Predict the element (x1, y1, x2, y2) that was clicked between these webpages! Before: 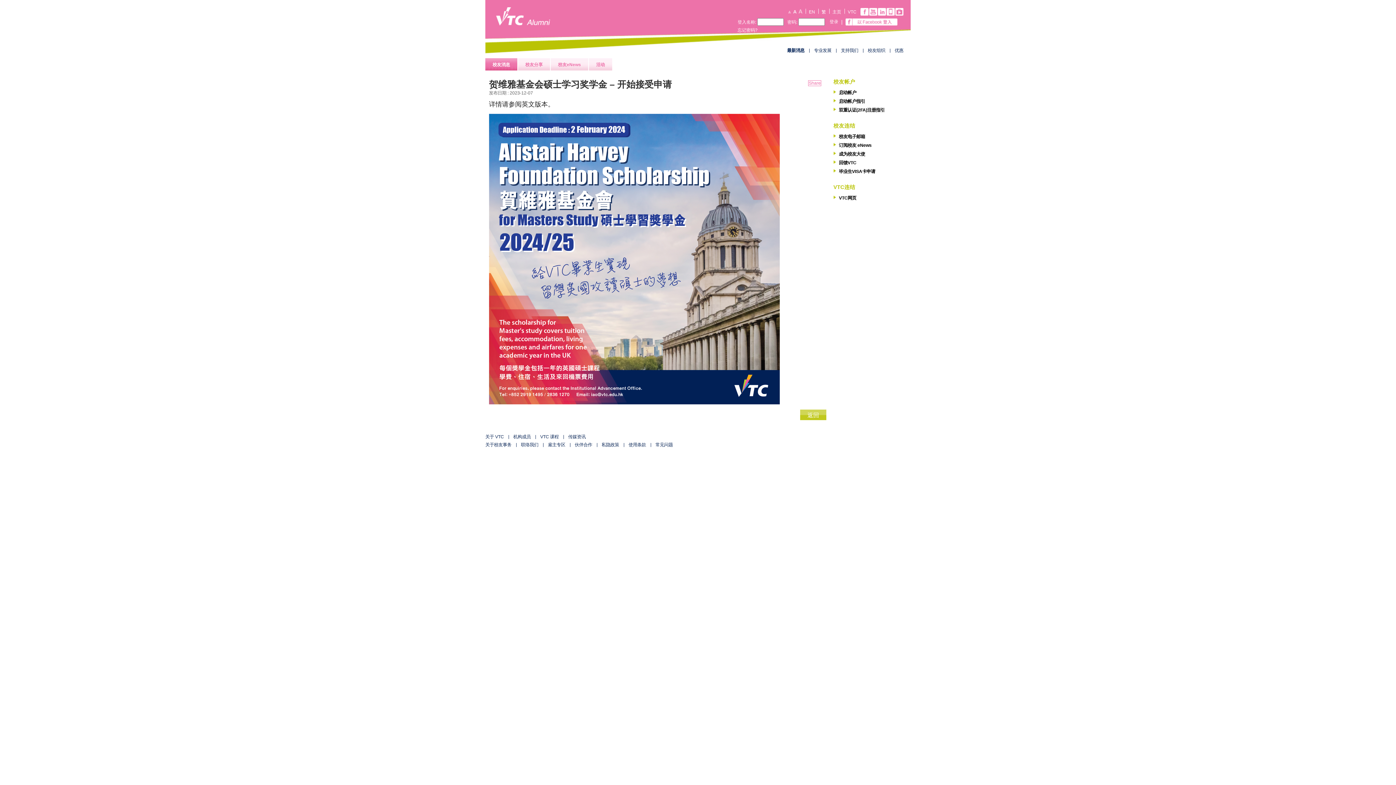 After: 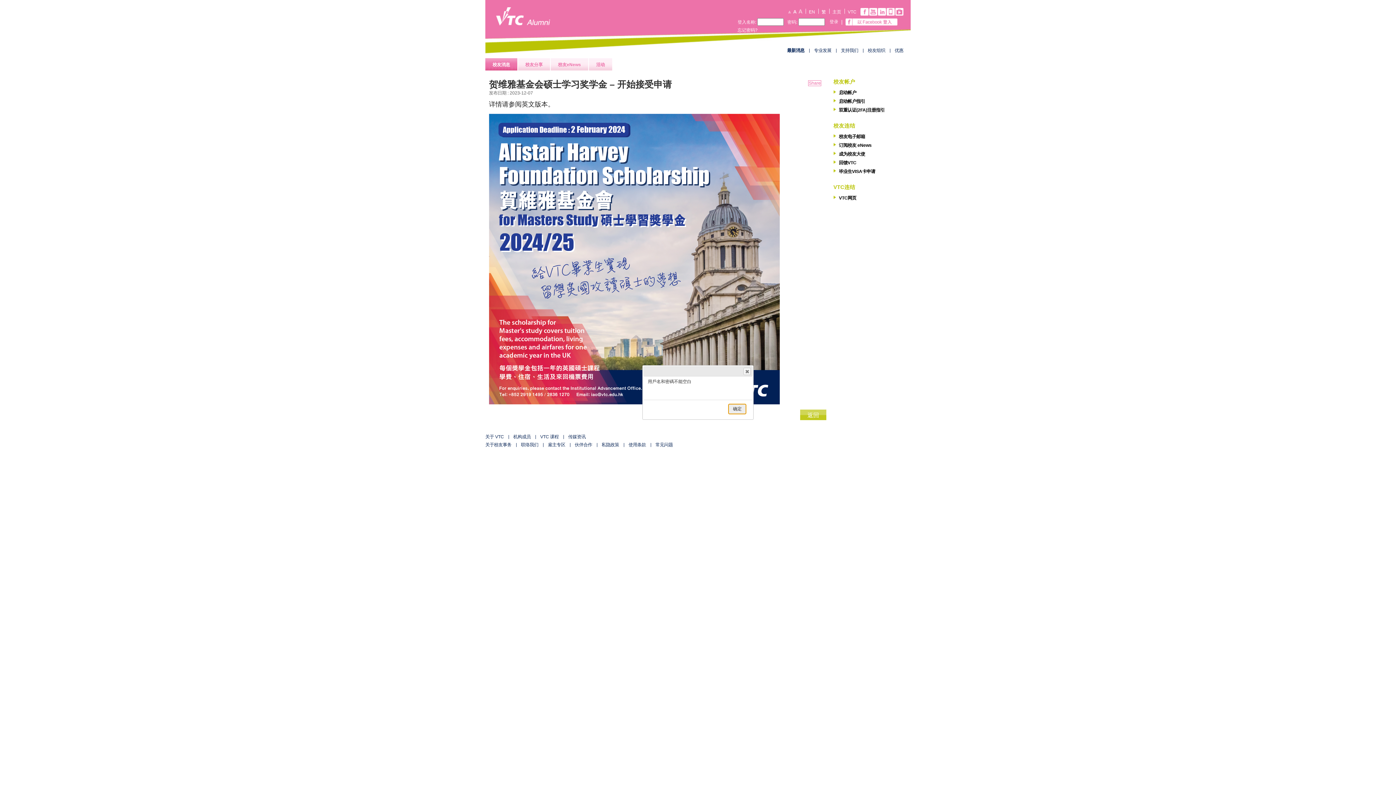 Action: bbox: (829, 19, 838, 24) label: 登录